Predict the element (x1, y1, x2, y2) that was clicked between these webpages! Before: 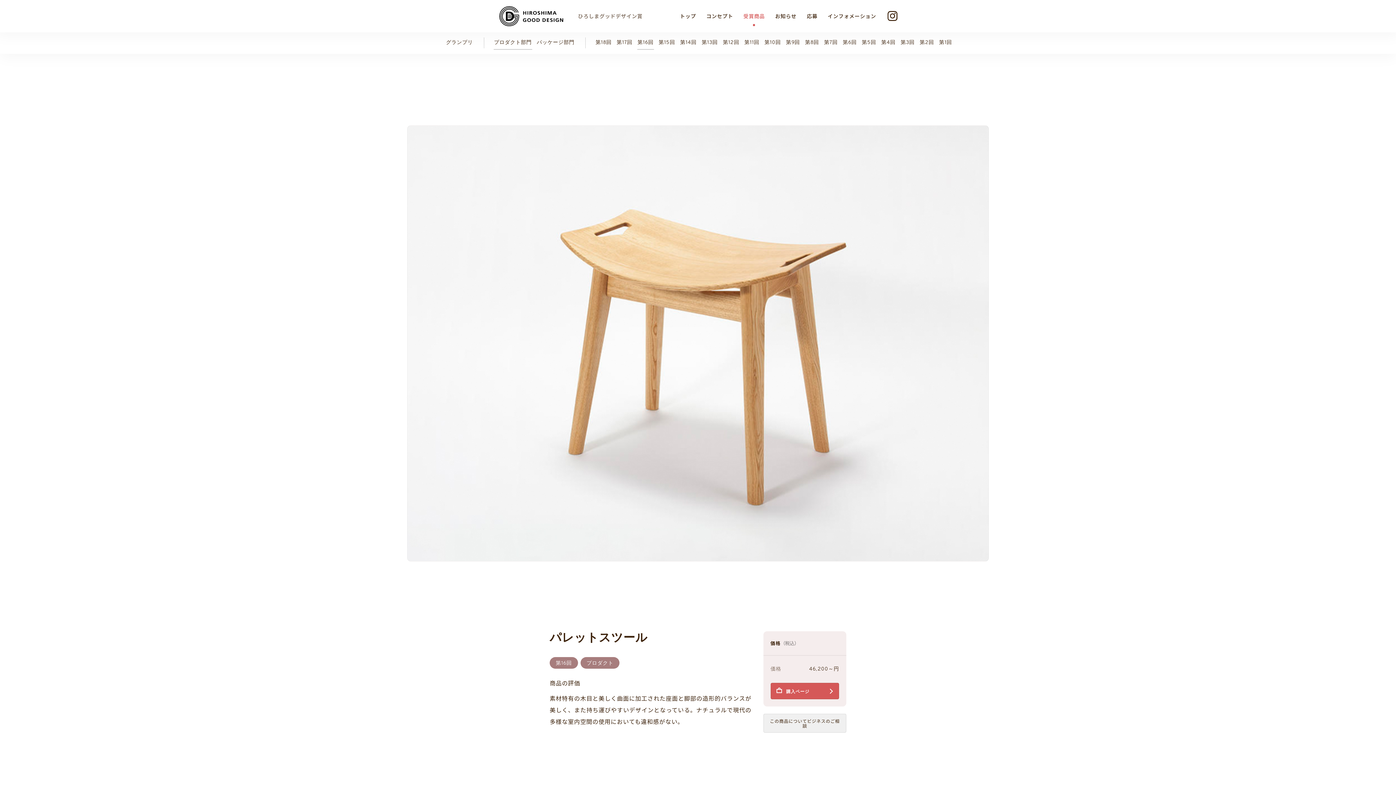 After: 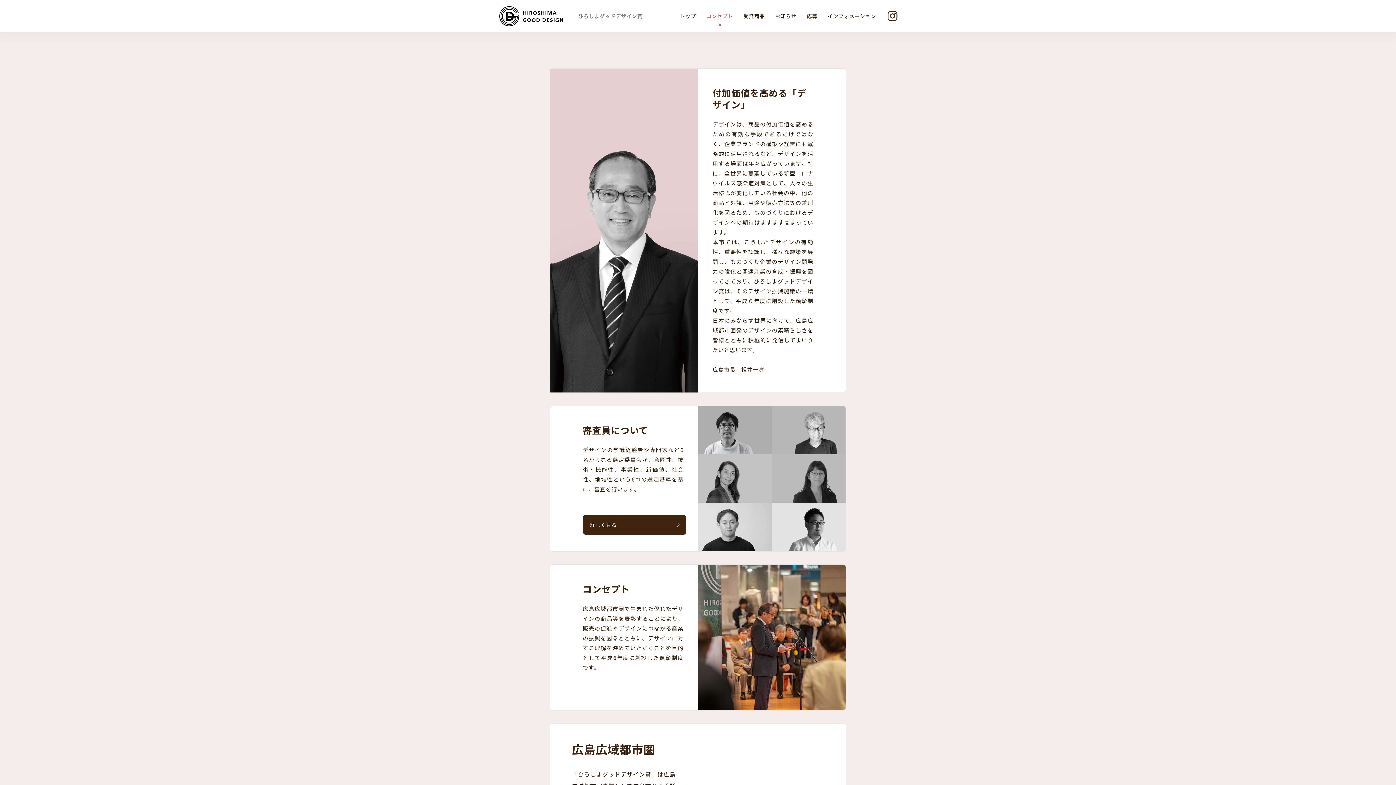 Action: label: コンセプト bbox: (706, 12, 733, 19)